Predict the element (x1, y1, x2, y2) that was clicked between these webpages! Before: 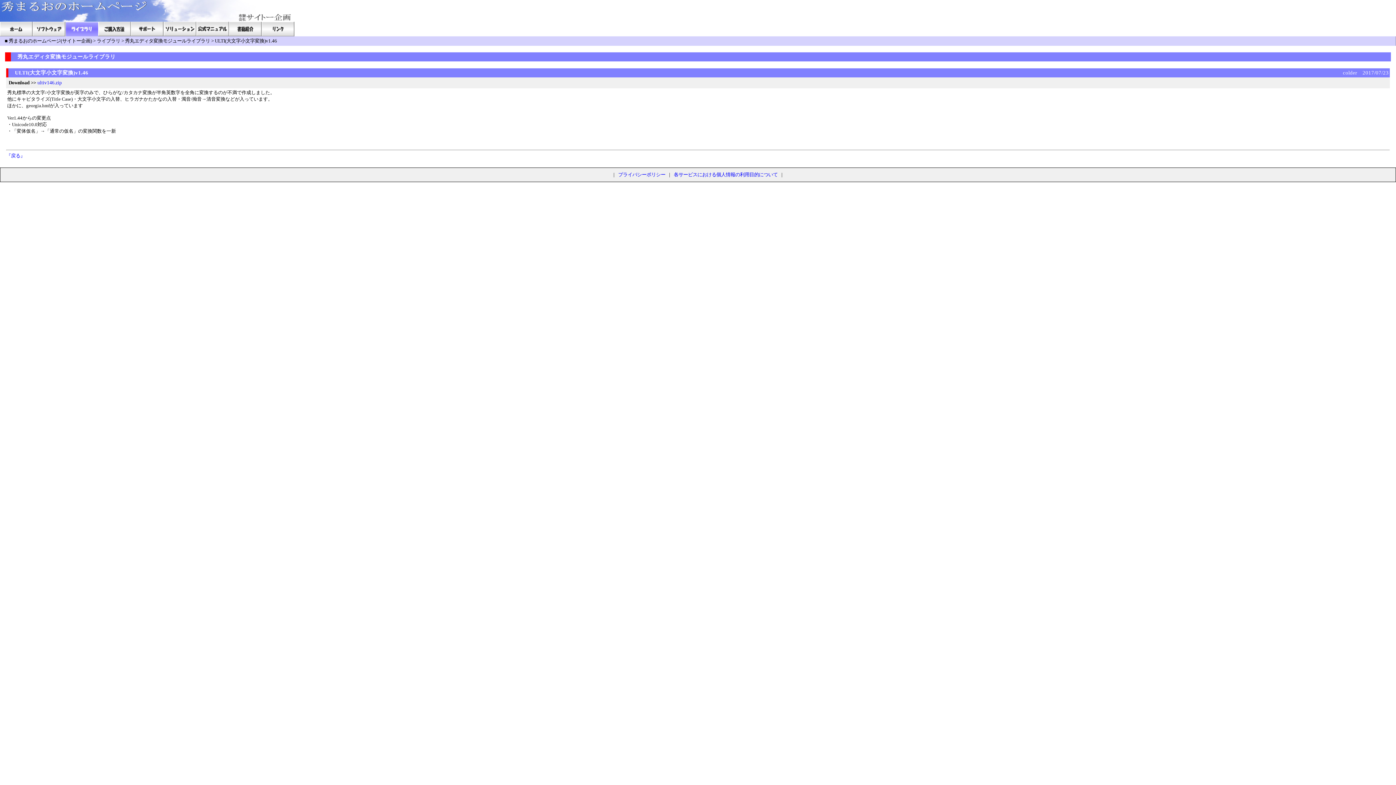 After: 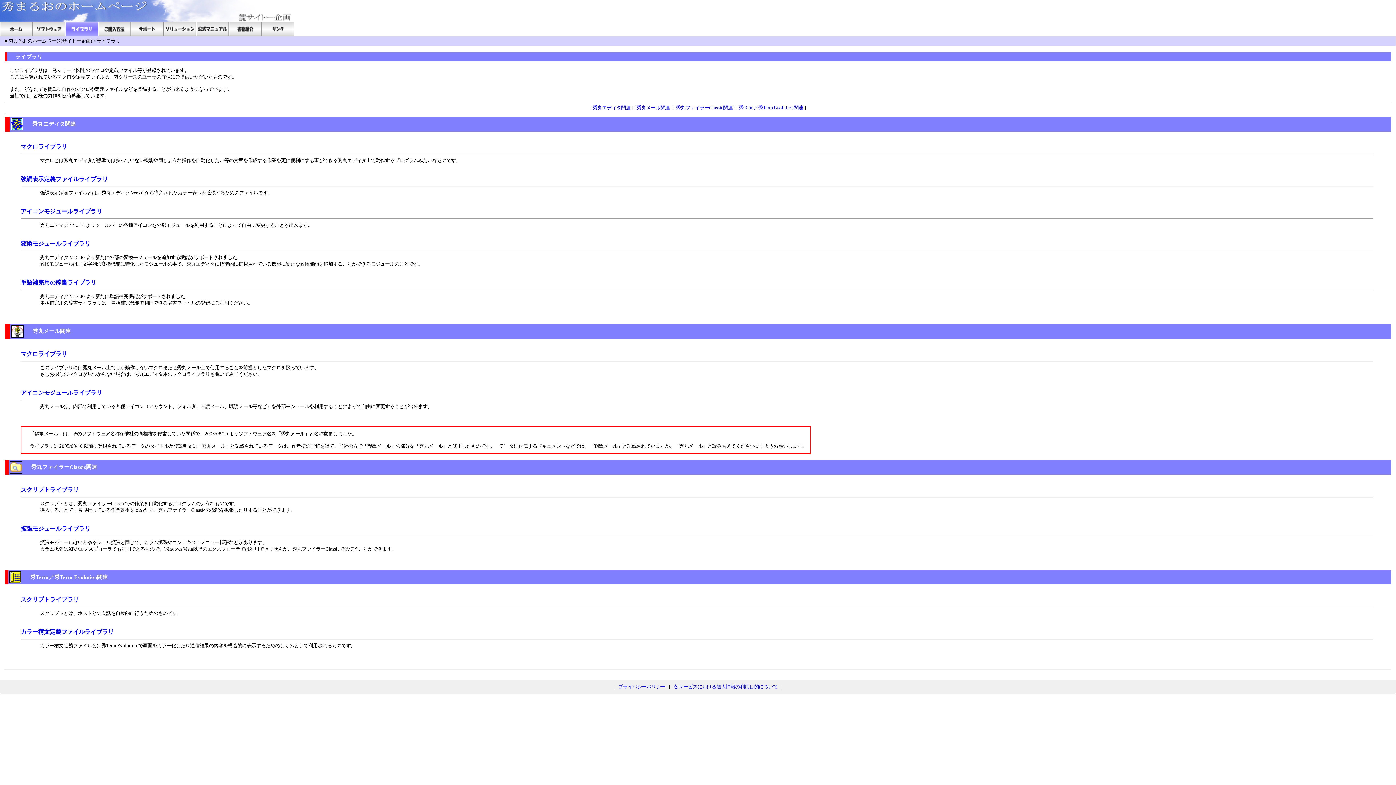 Action: bbox: (65, 31, 98, 37)